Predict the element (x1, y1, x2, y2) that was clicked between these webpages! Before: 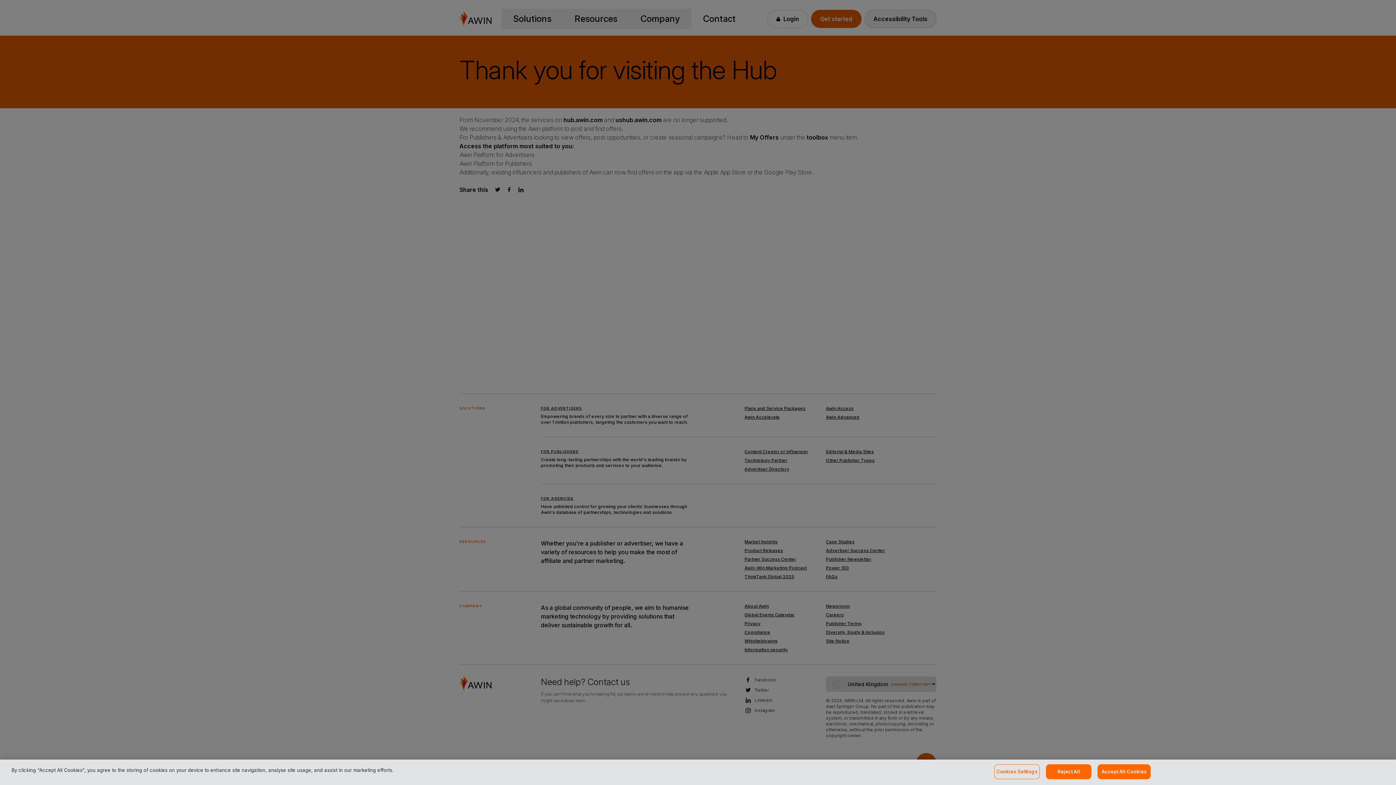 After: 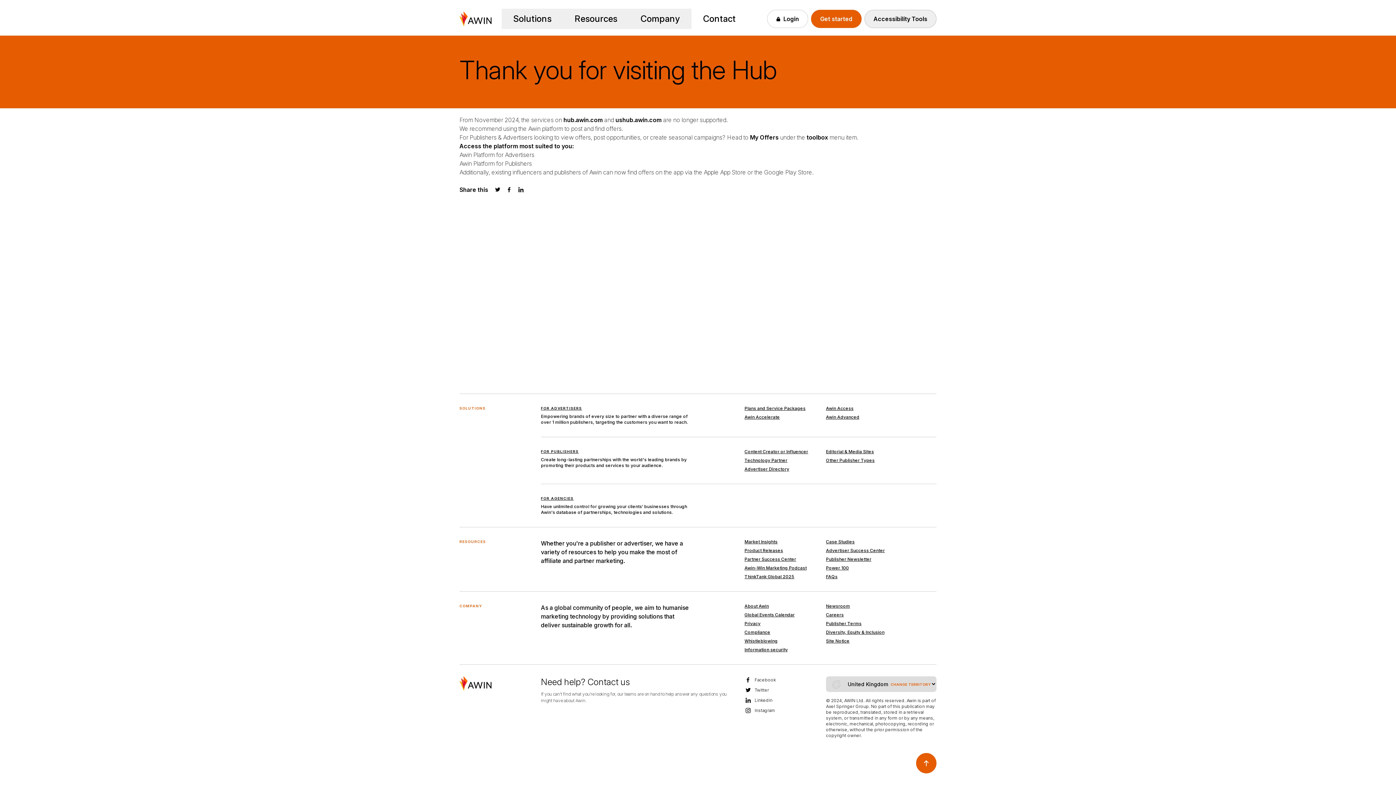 Action: bbox: (1046, 764, 1091, 779) label: Reject All